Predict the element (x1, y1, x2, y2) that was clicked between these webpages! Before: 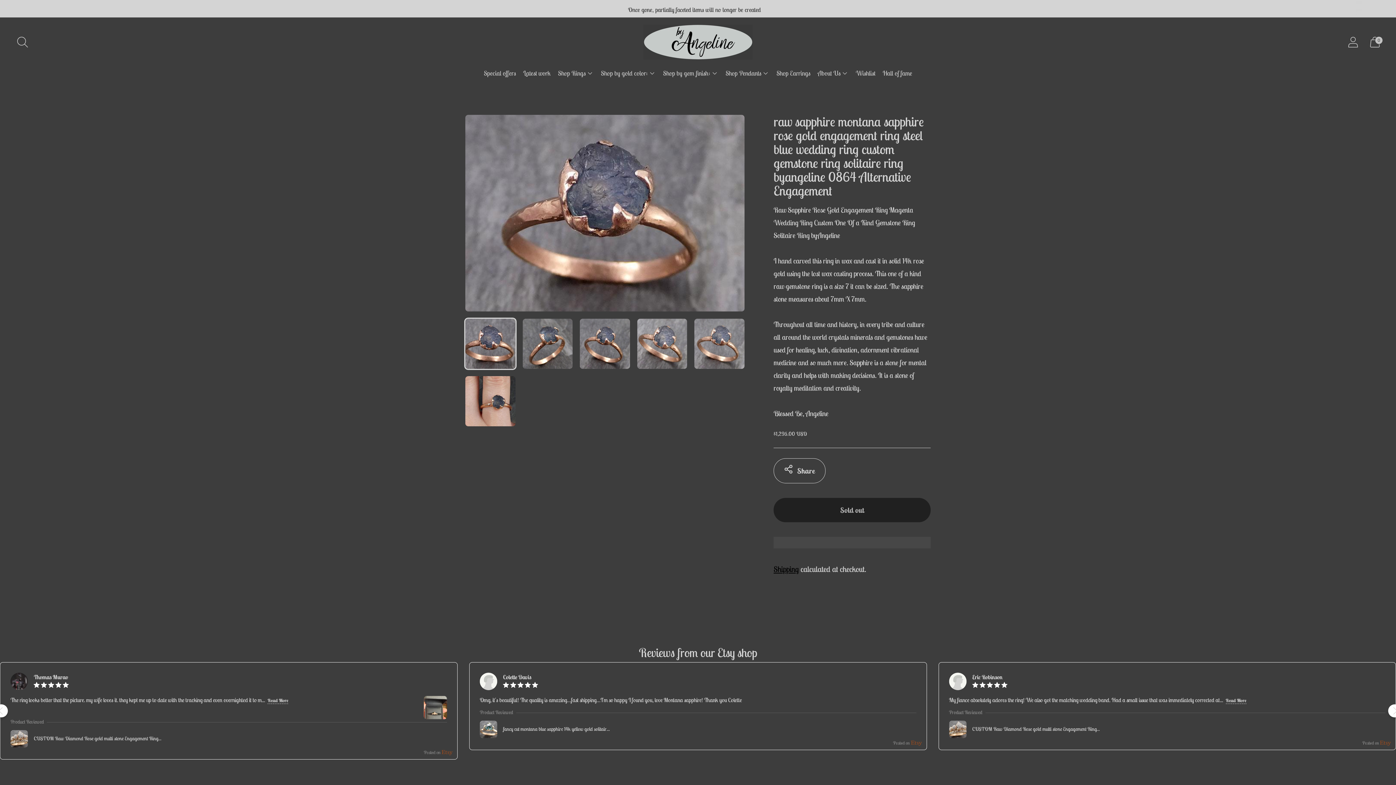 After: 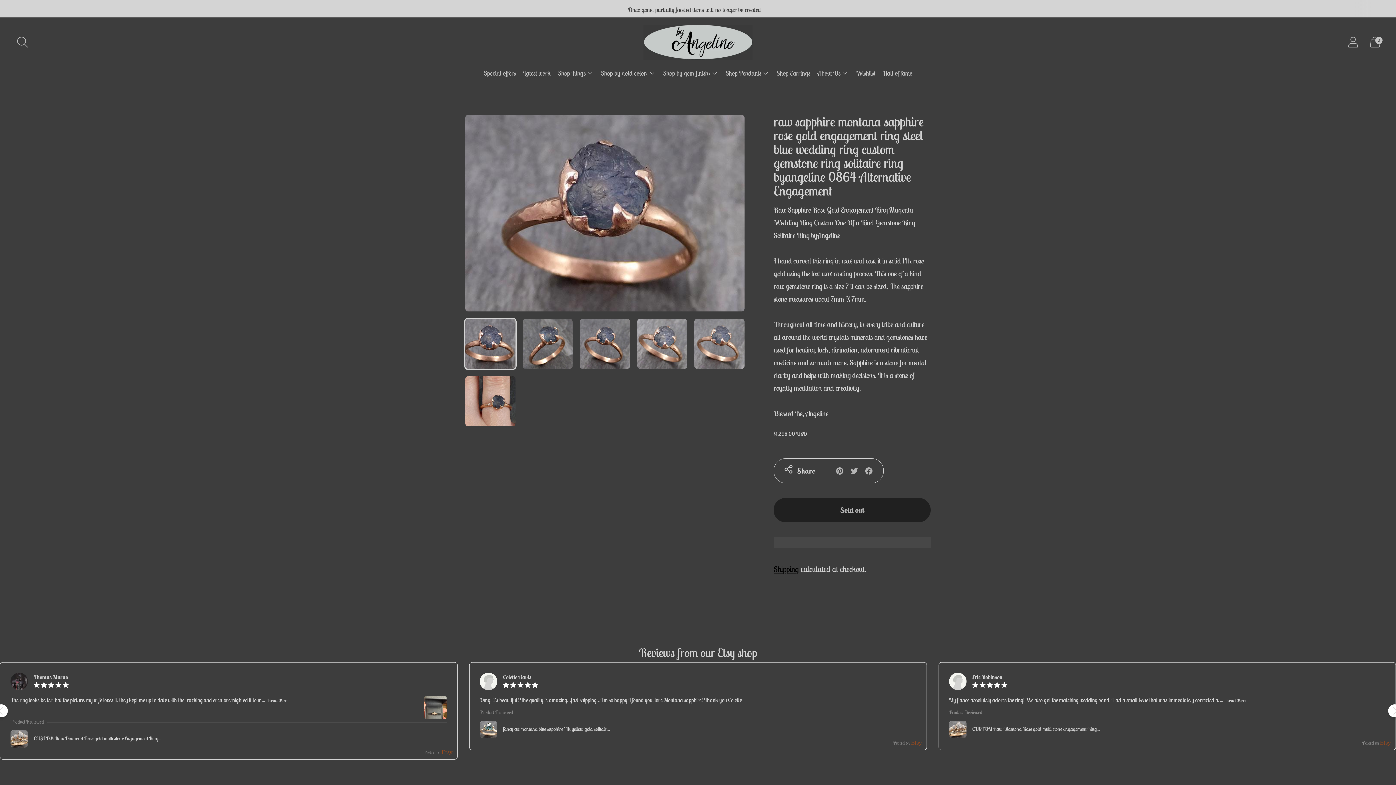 Action: label: Share bbox: (773, 458, 825, 483)